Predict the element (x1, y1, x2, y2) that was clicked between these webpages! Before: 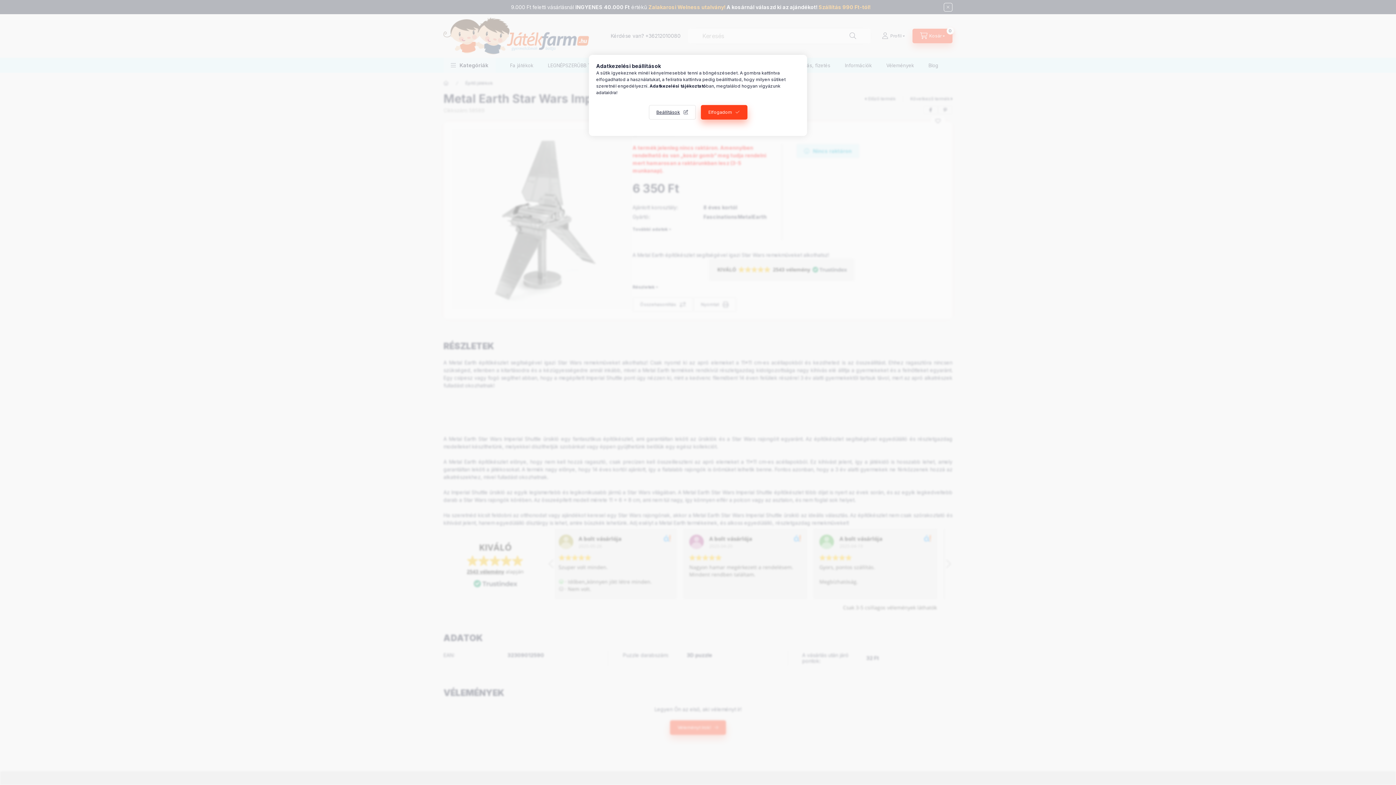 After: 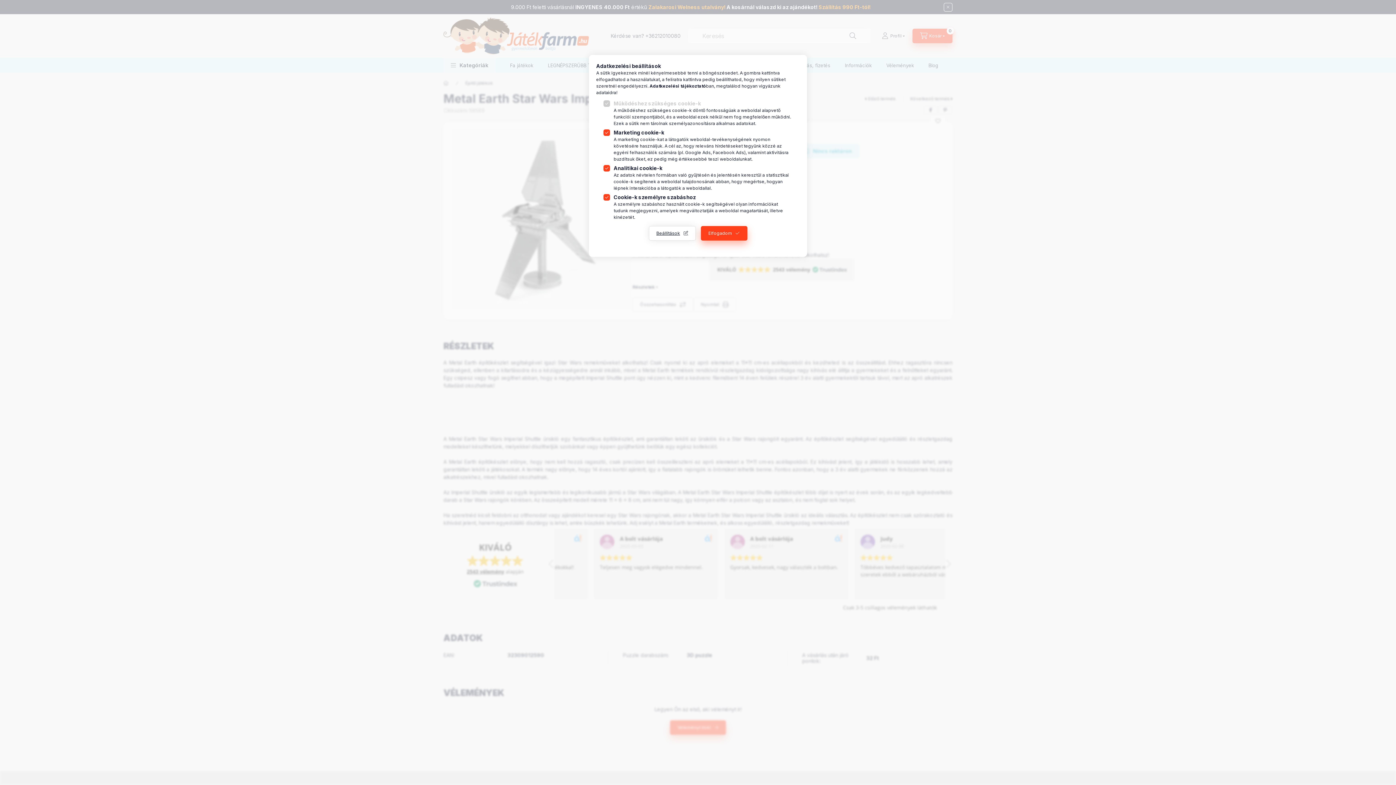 Action: bbox: (648, 105, 695, 119) label: Beállítások